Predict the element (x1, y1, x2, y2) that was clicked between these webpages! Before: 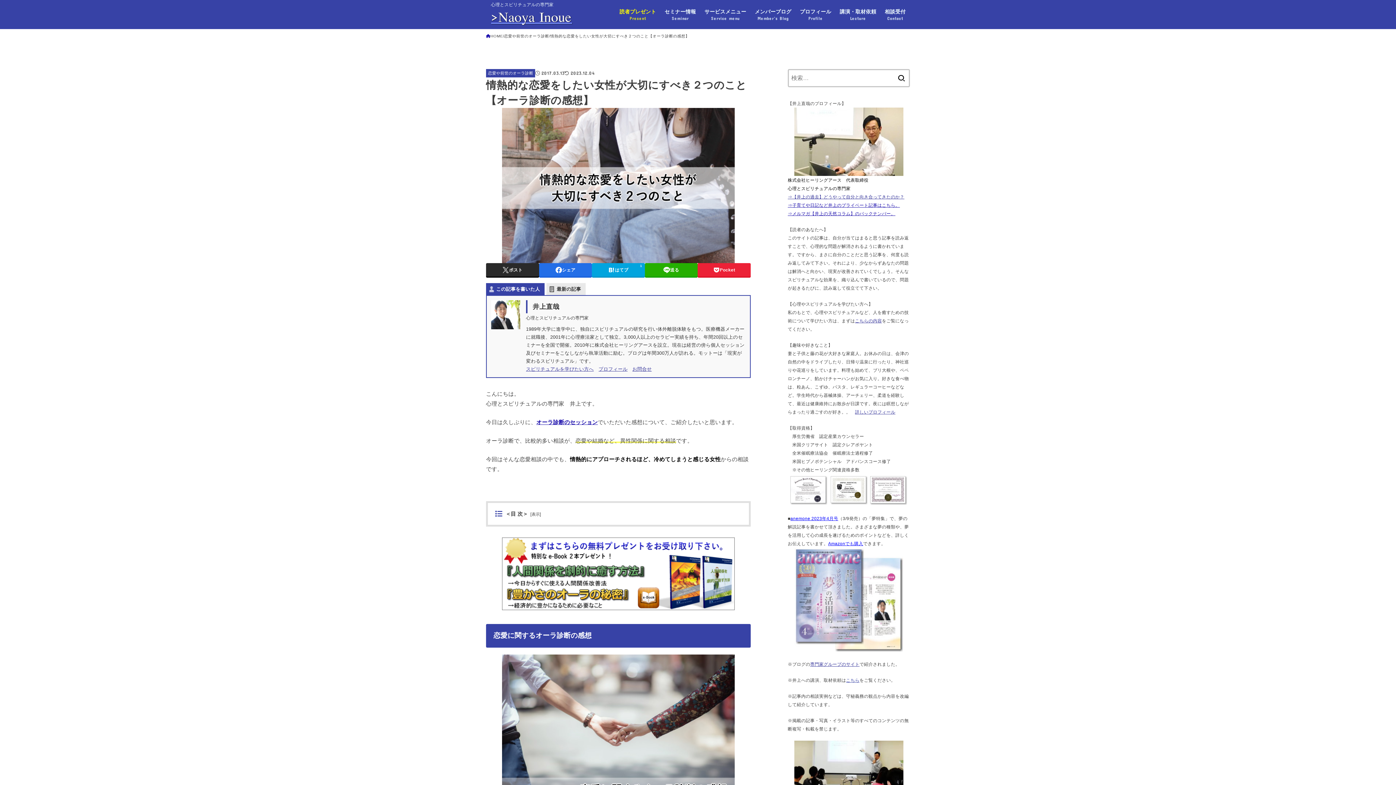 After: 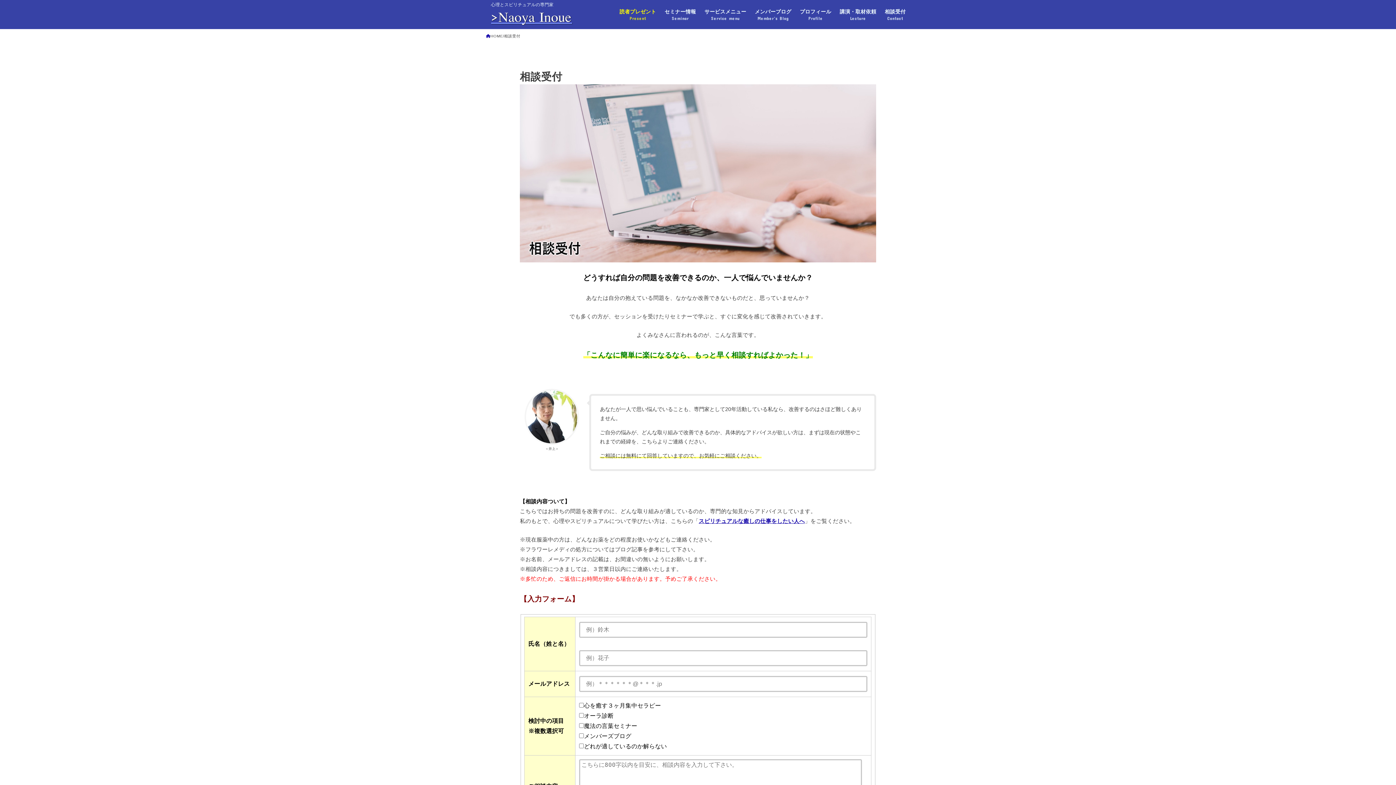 Action: label: 相談受付

Contact bbox: (880, 3, 910, 25)